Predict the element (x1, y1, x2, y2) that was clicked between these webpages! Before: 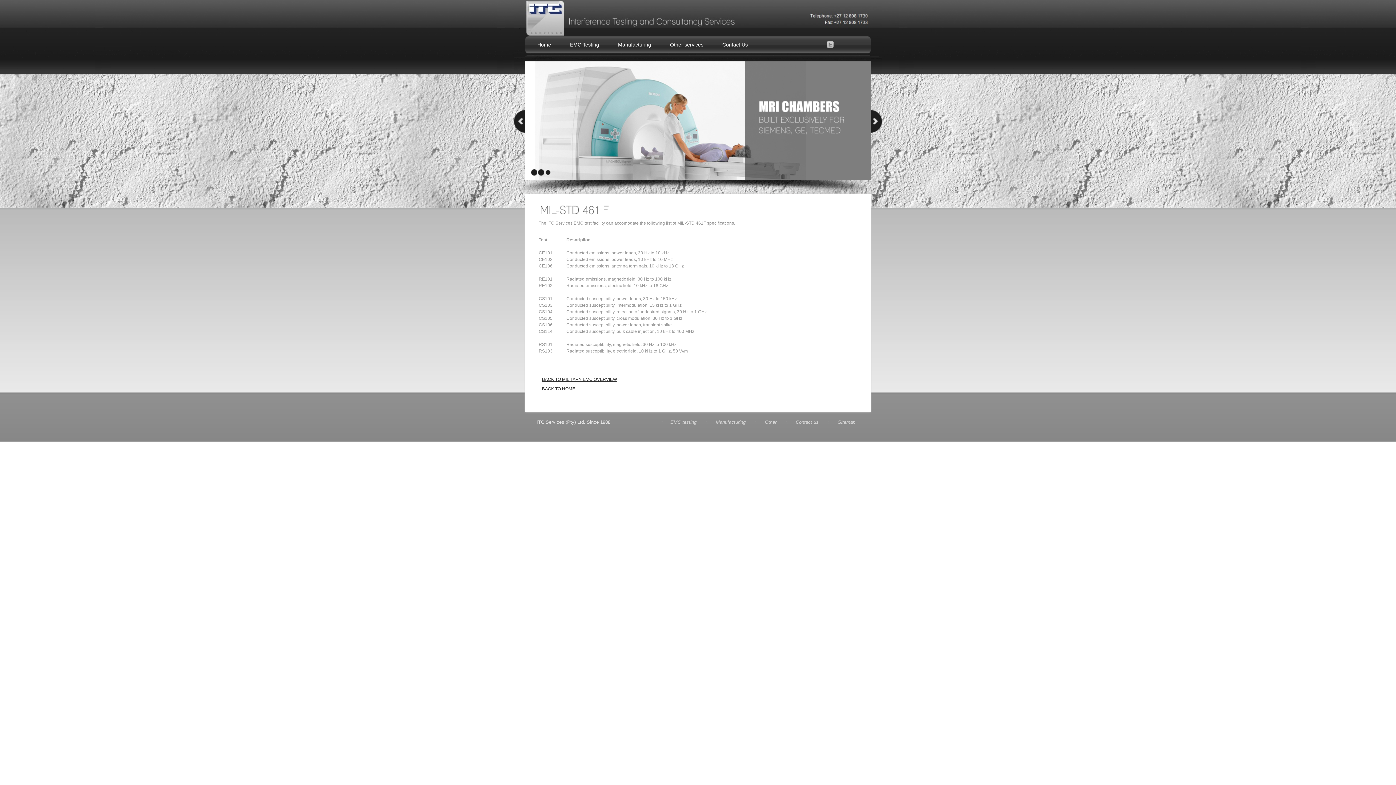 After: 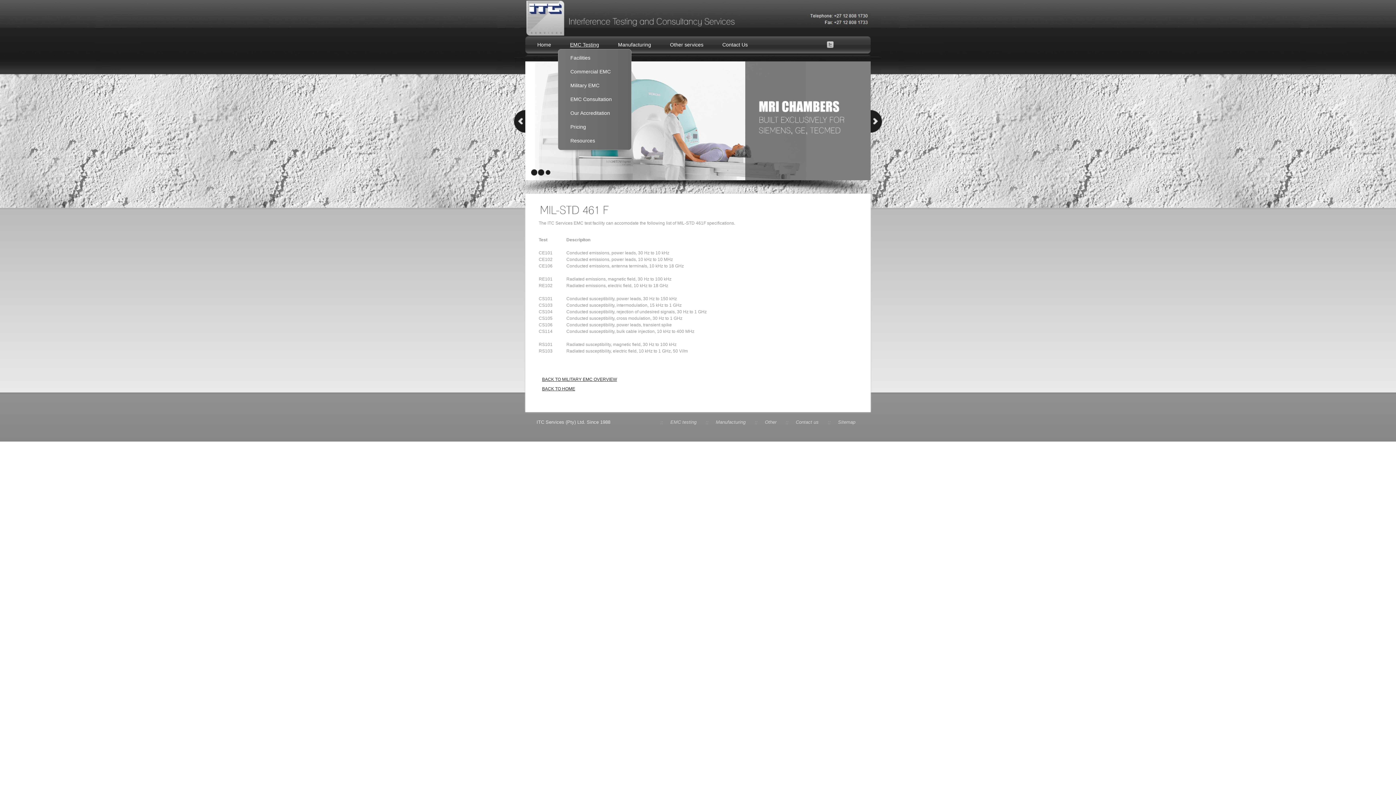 Action: bbox: (570, 39, 599, 50) label: EMC Testing